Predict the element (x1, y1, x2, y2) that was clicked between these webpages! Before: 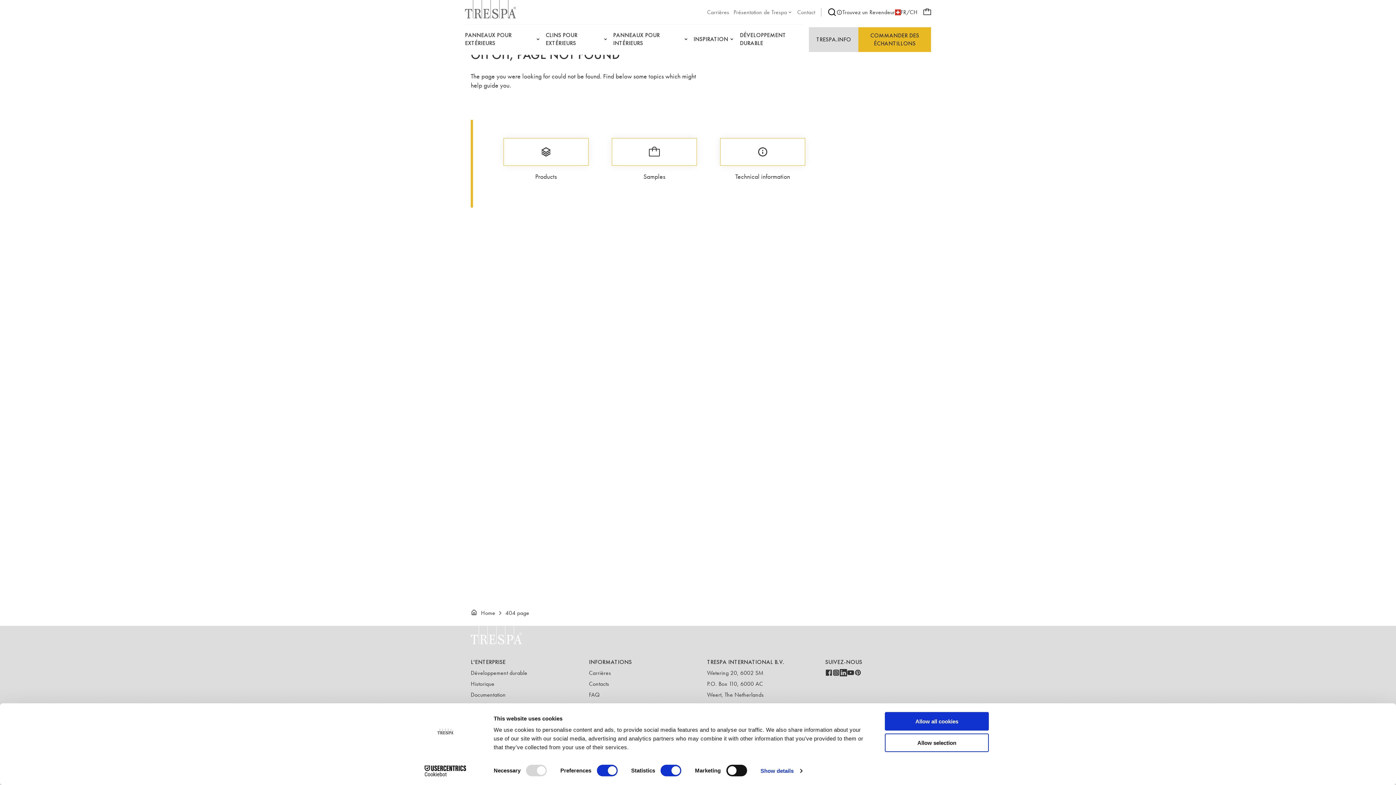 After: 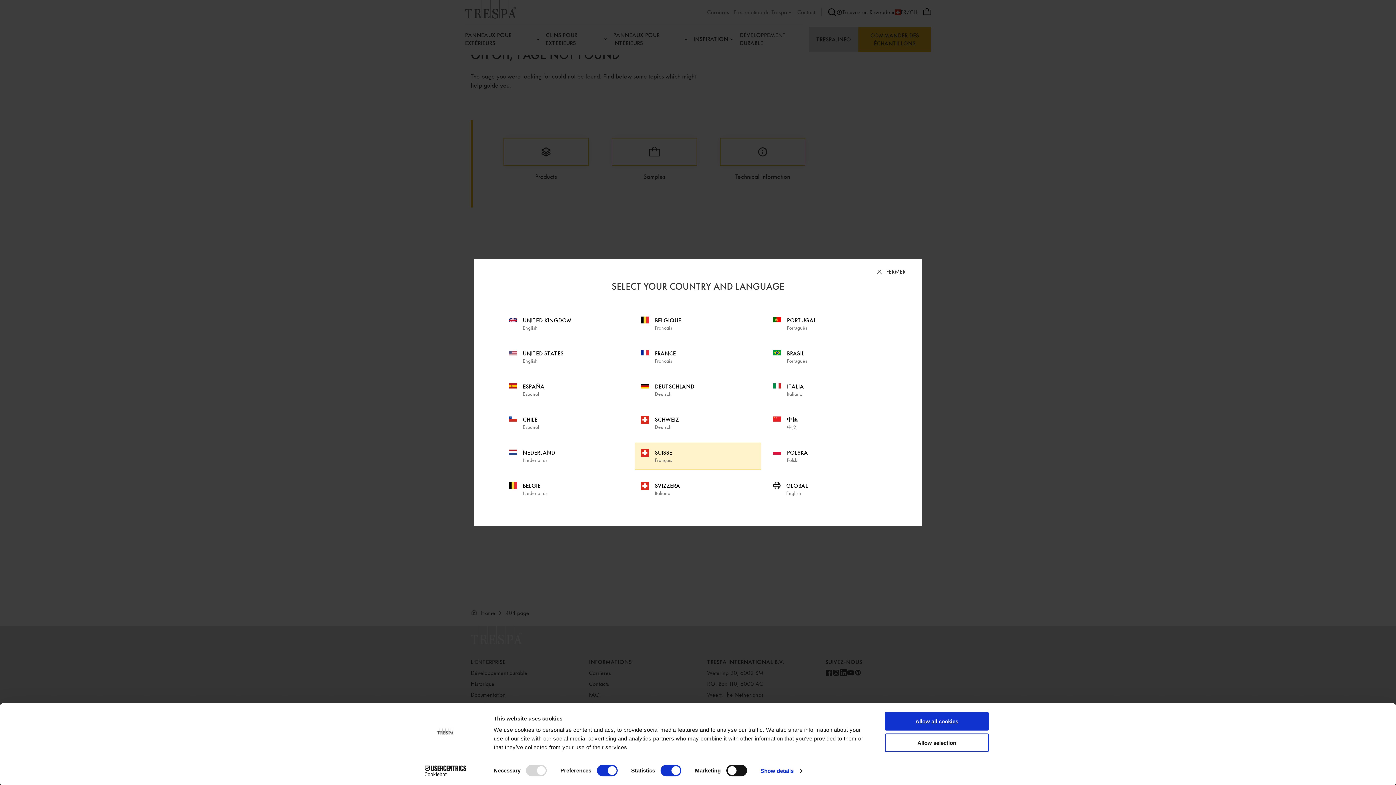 Action: label: FR/CH bbox: (895, 8, 917, 16)